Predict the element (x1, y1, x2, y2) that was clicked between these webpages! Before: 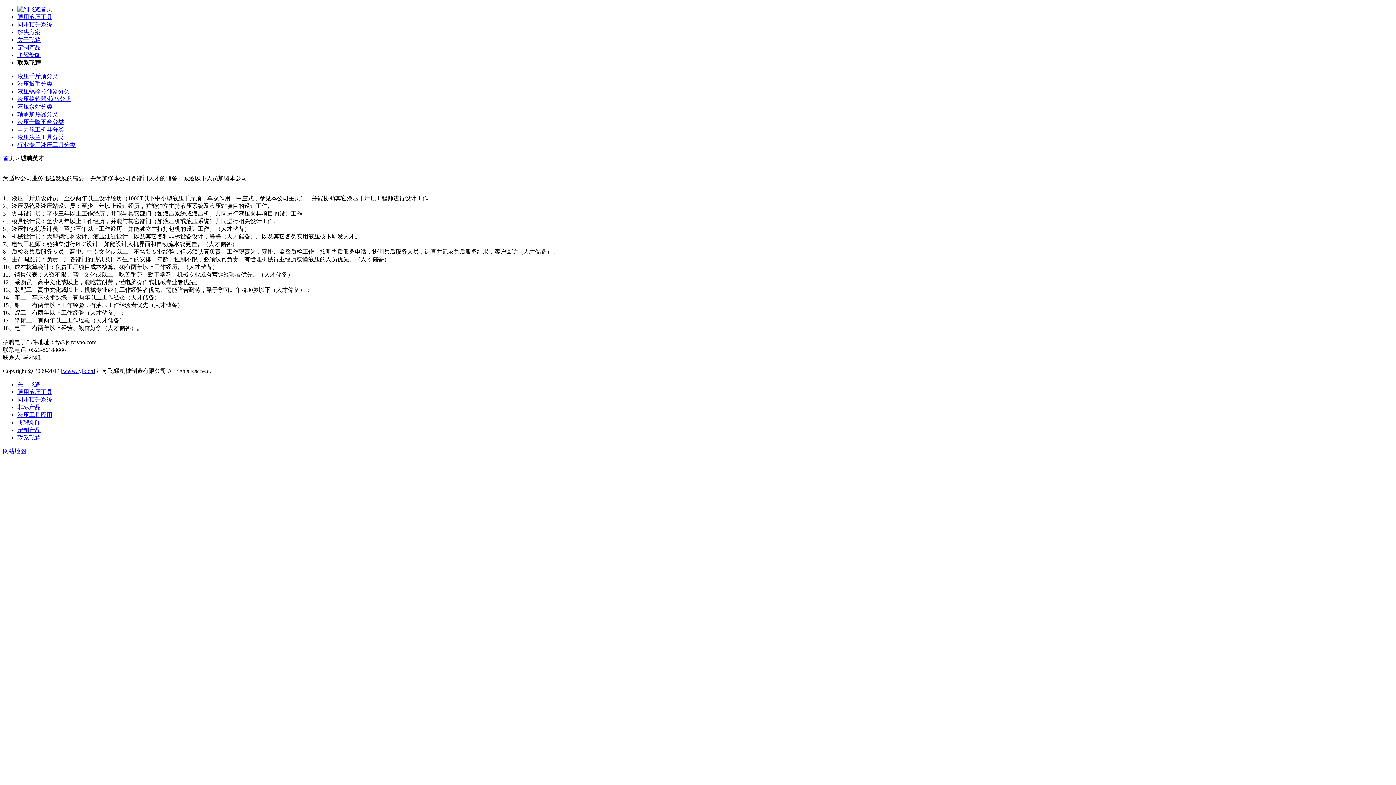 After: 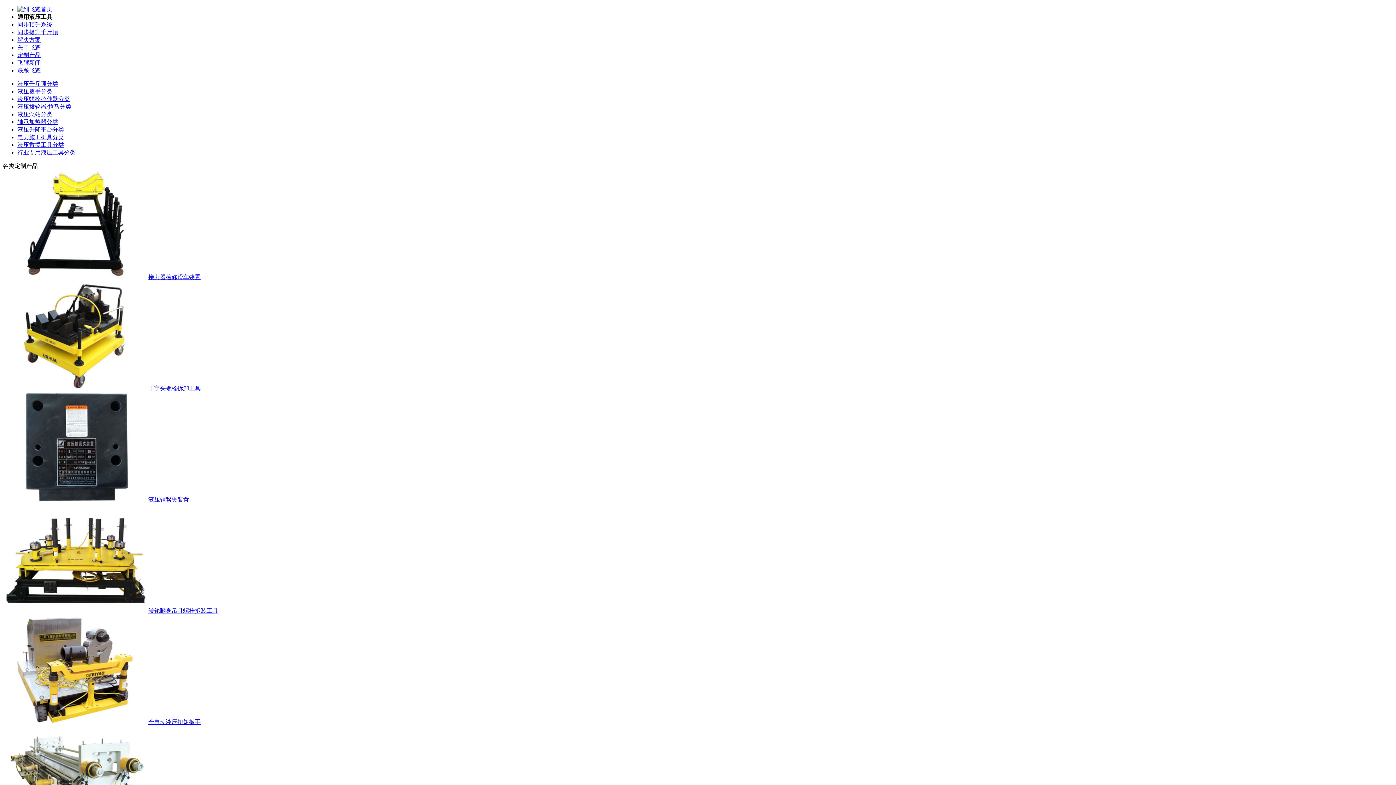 Action: label: 定制产品 bbox: (17, 44, 40, 50)